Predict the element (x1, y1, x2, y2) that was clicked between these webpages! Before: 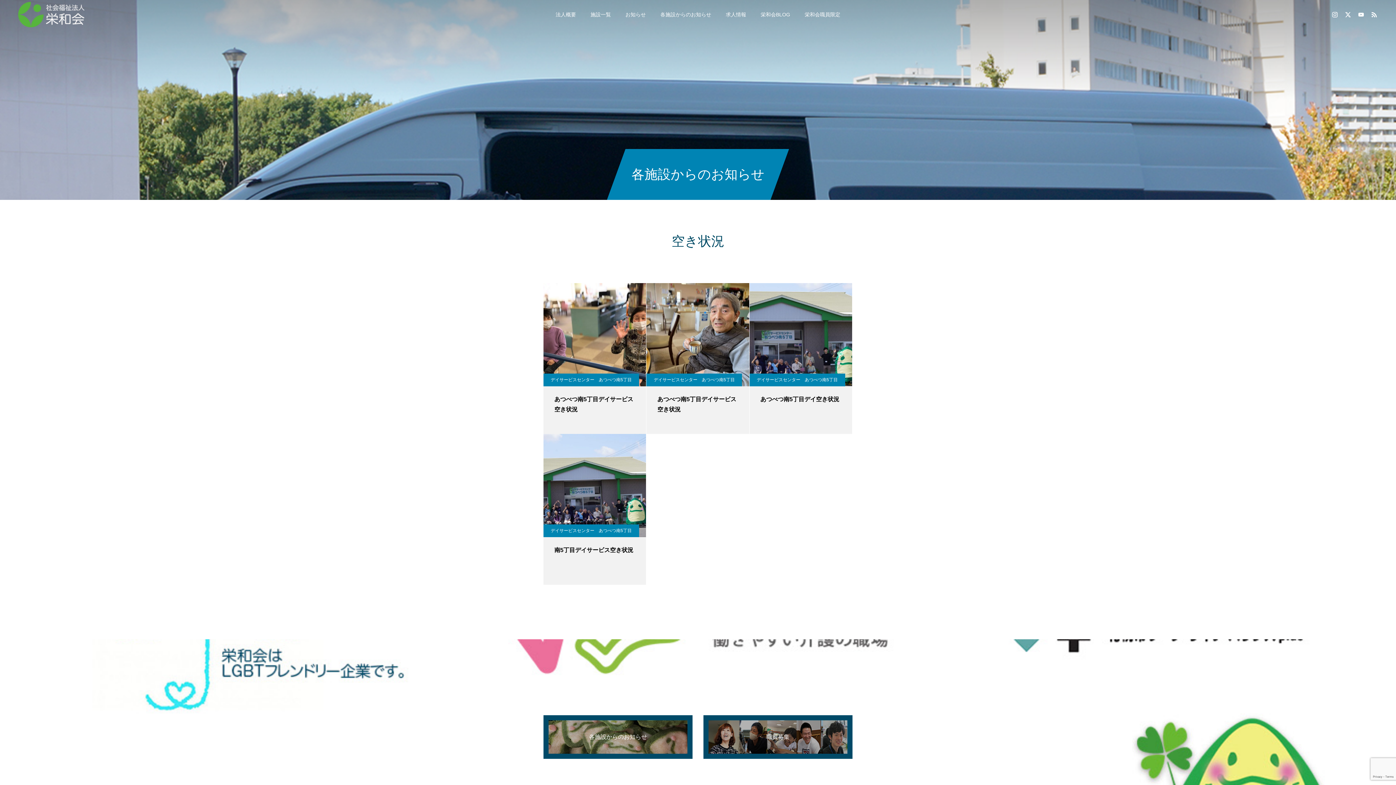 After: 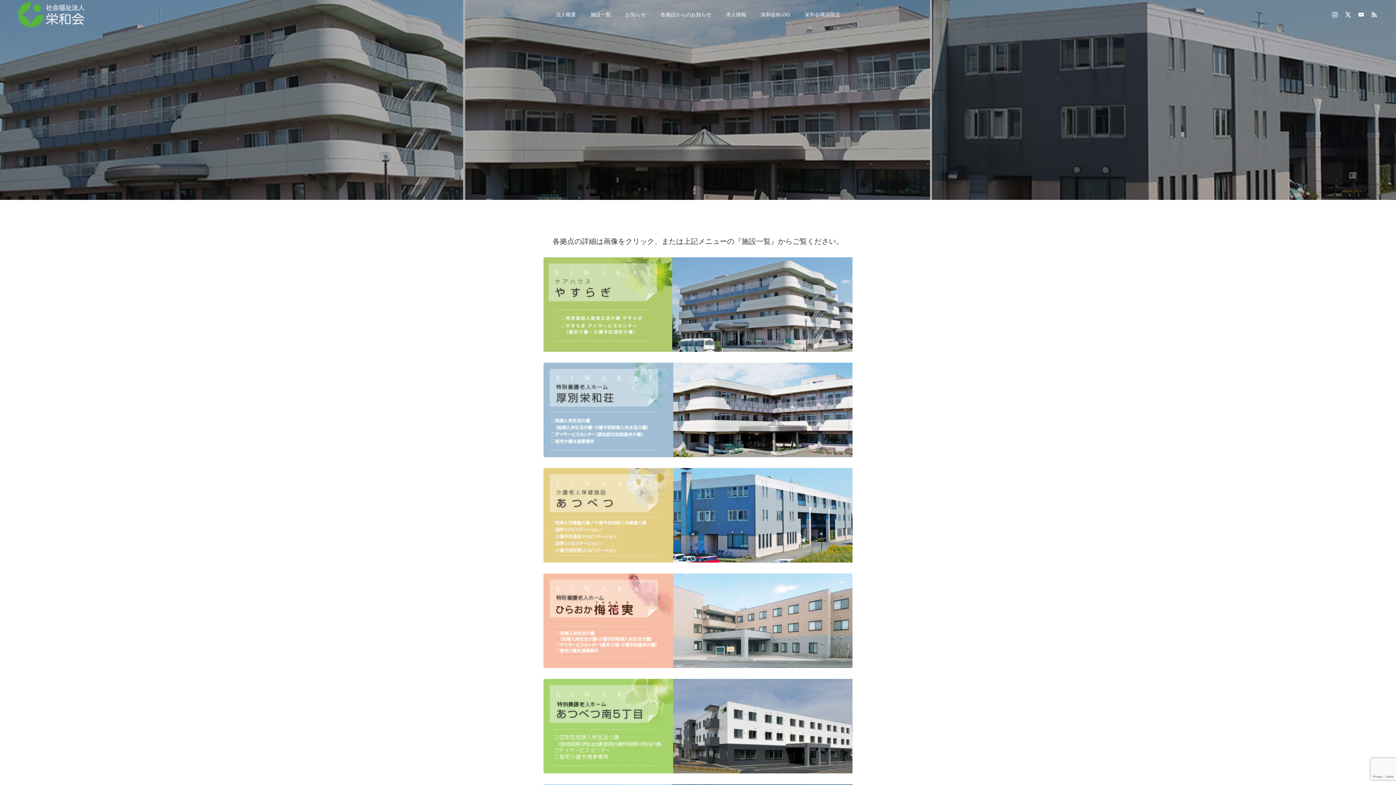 Action: bbox: (583, 0, 618, 29) label: 施設一覧